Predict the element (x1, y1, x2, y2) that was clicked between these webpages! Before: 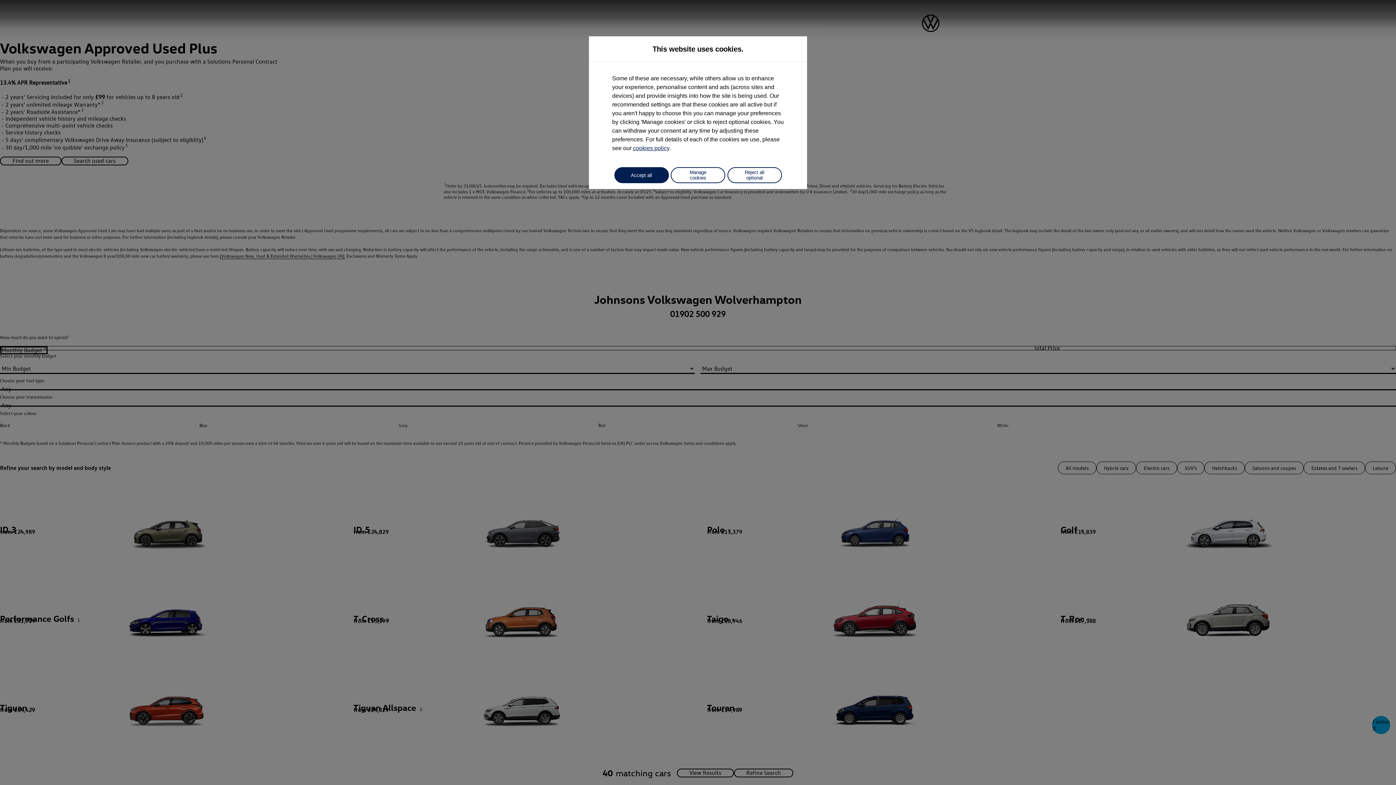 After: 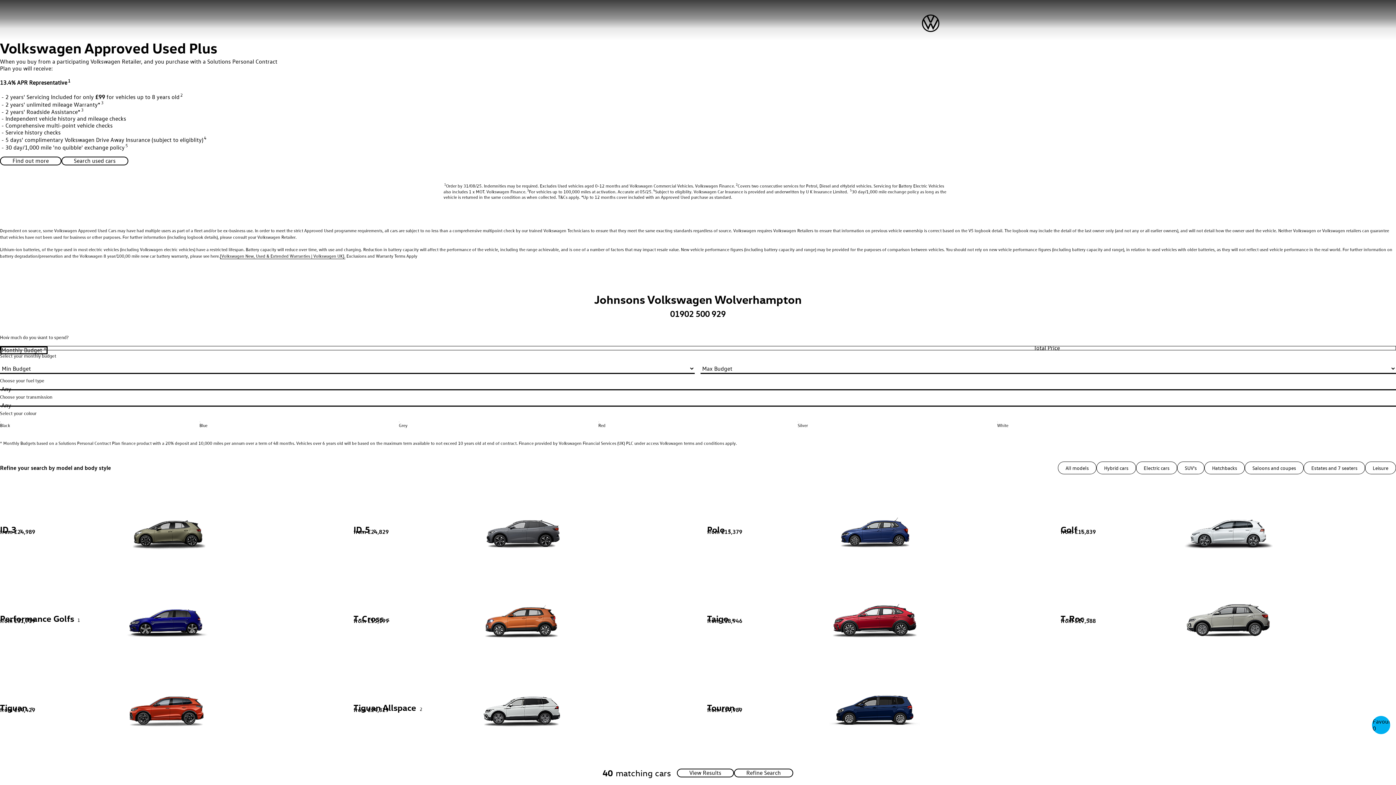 Action: label: Accept all bbox: (614, 167, 668, 183)